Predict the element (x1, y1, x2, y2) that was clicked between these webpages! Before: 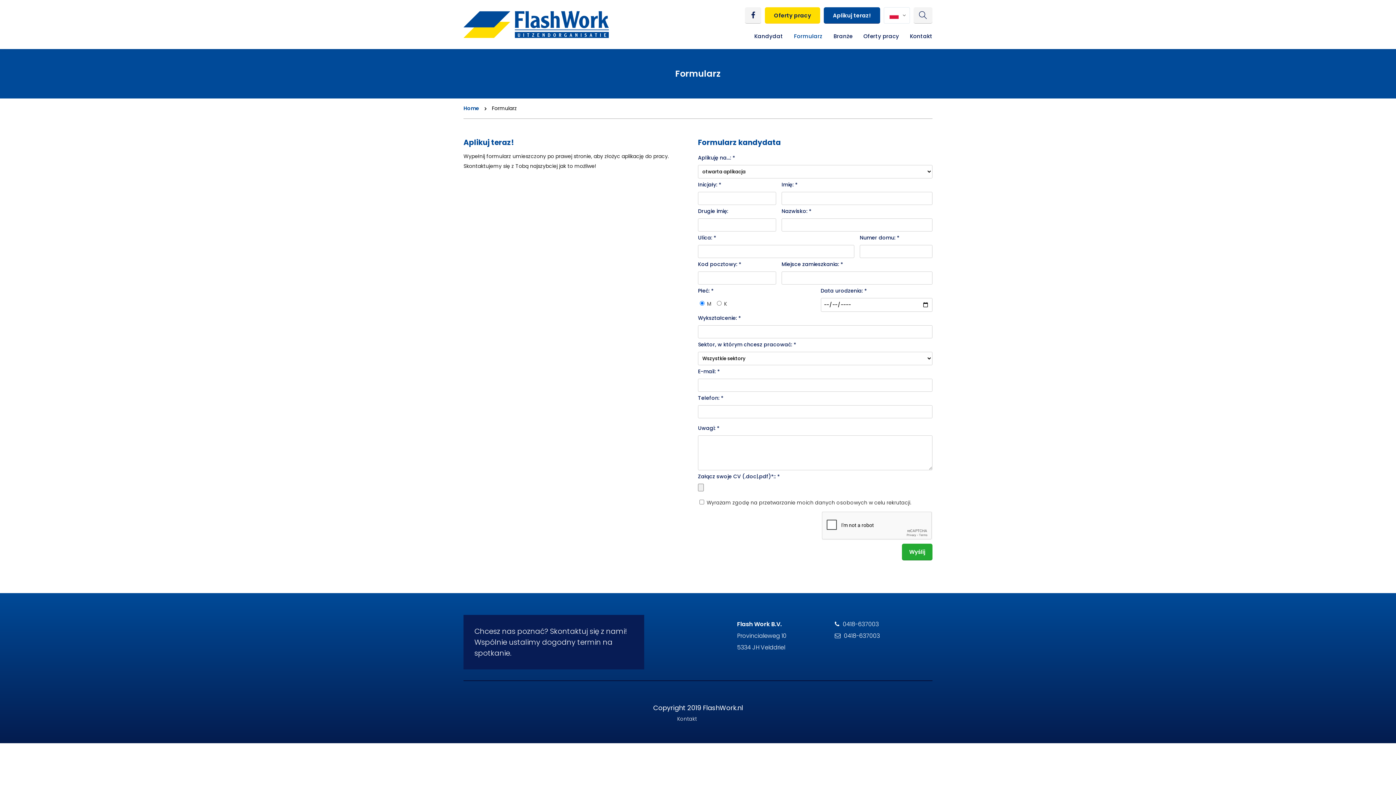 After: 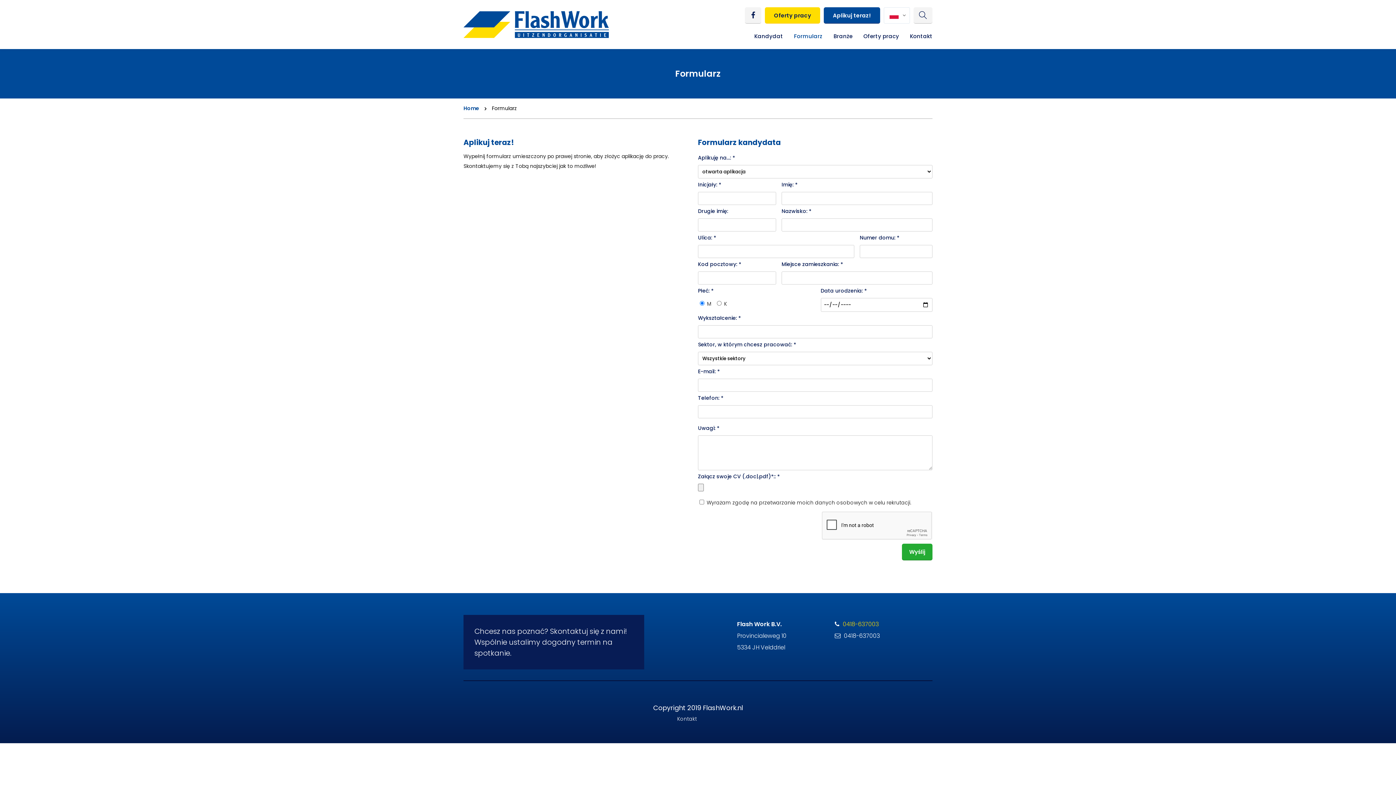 Action: bbox: (843, 620, 879, 628) label: 0418-637003